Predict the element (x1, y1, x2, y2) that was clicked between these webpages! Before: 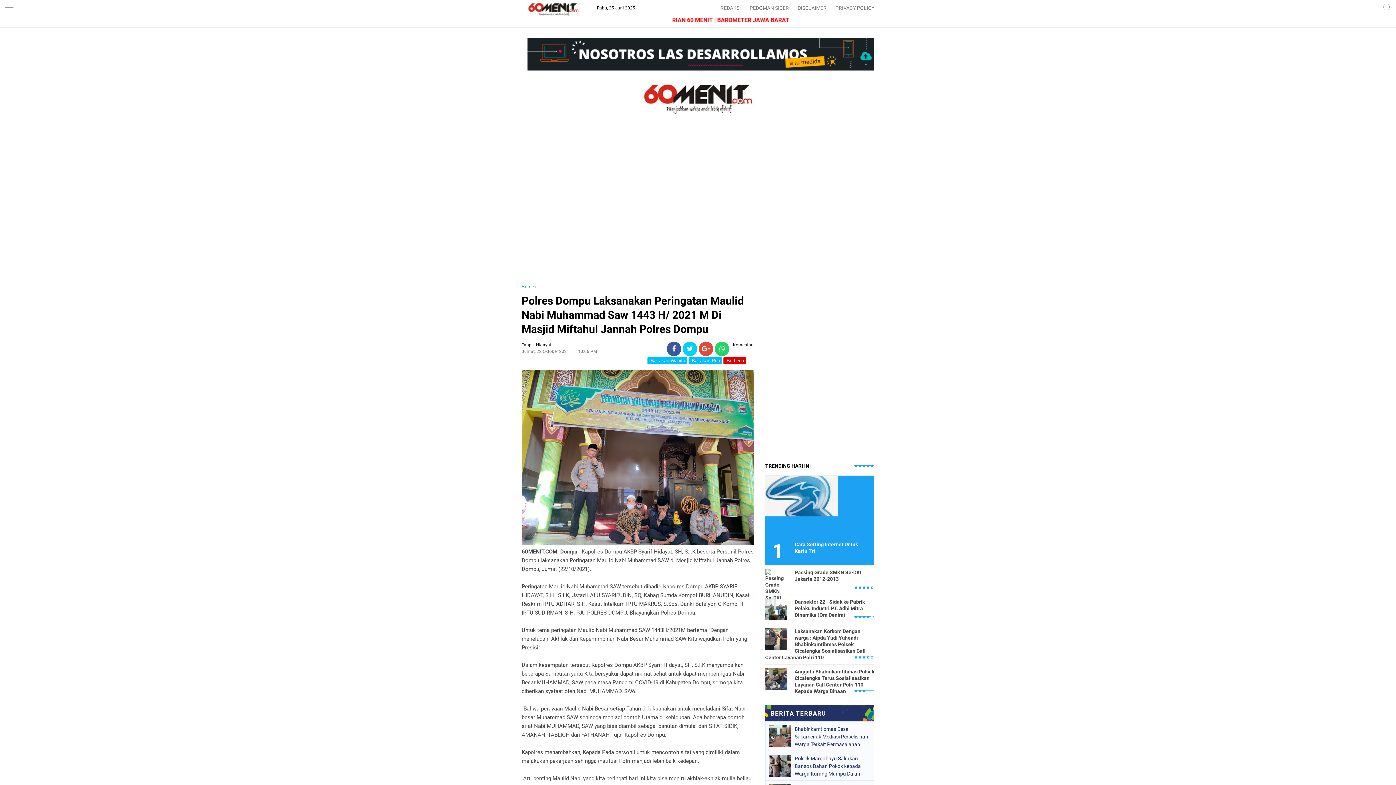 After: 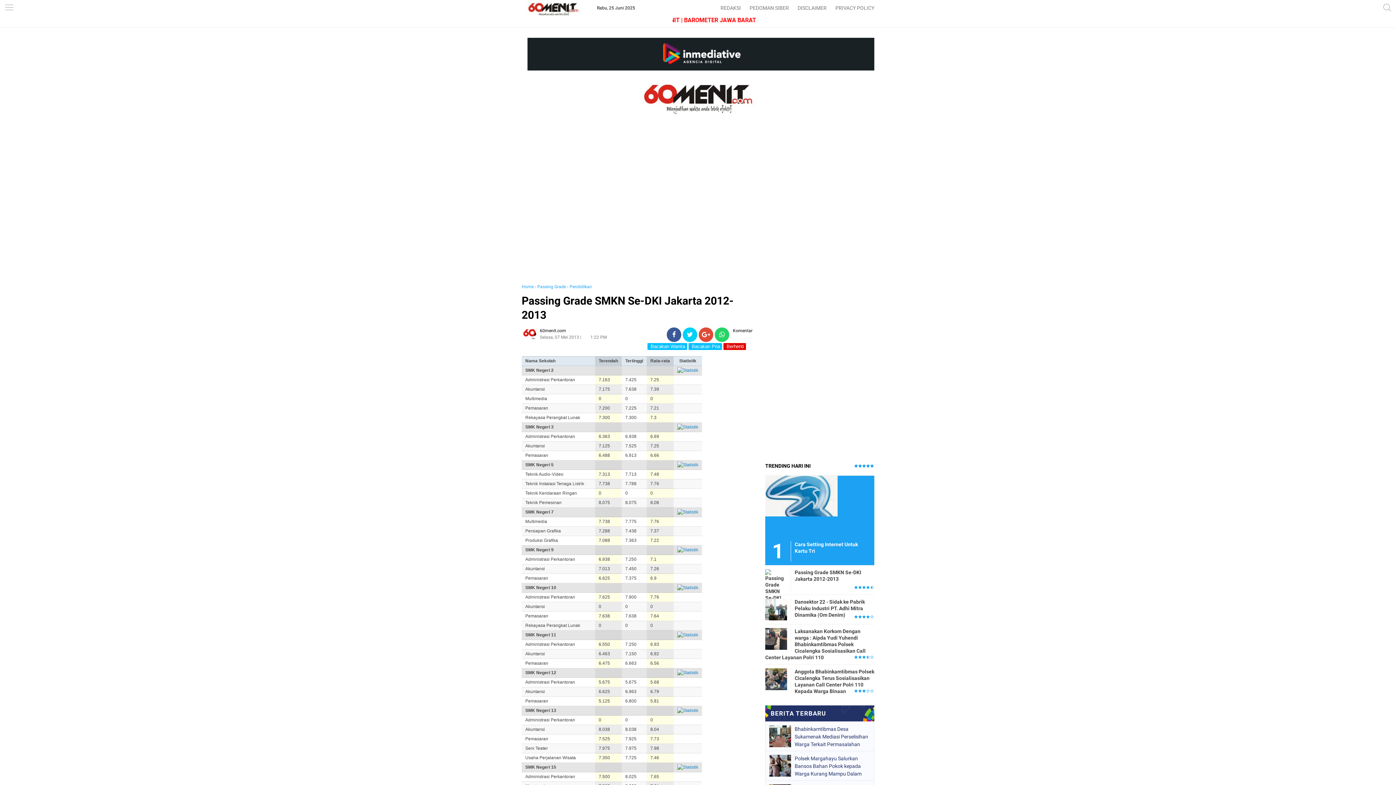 Action: bbox: (765, 569, 787, 621)